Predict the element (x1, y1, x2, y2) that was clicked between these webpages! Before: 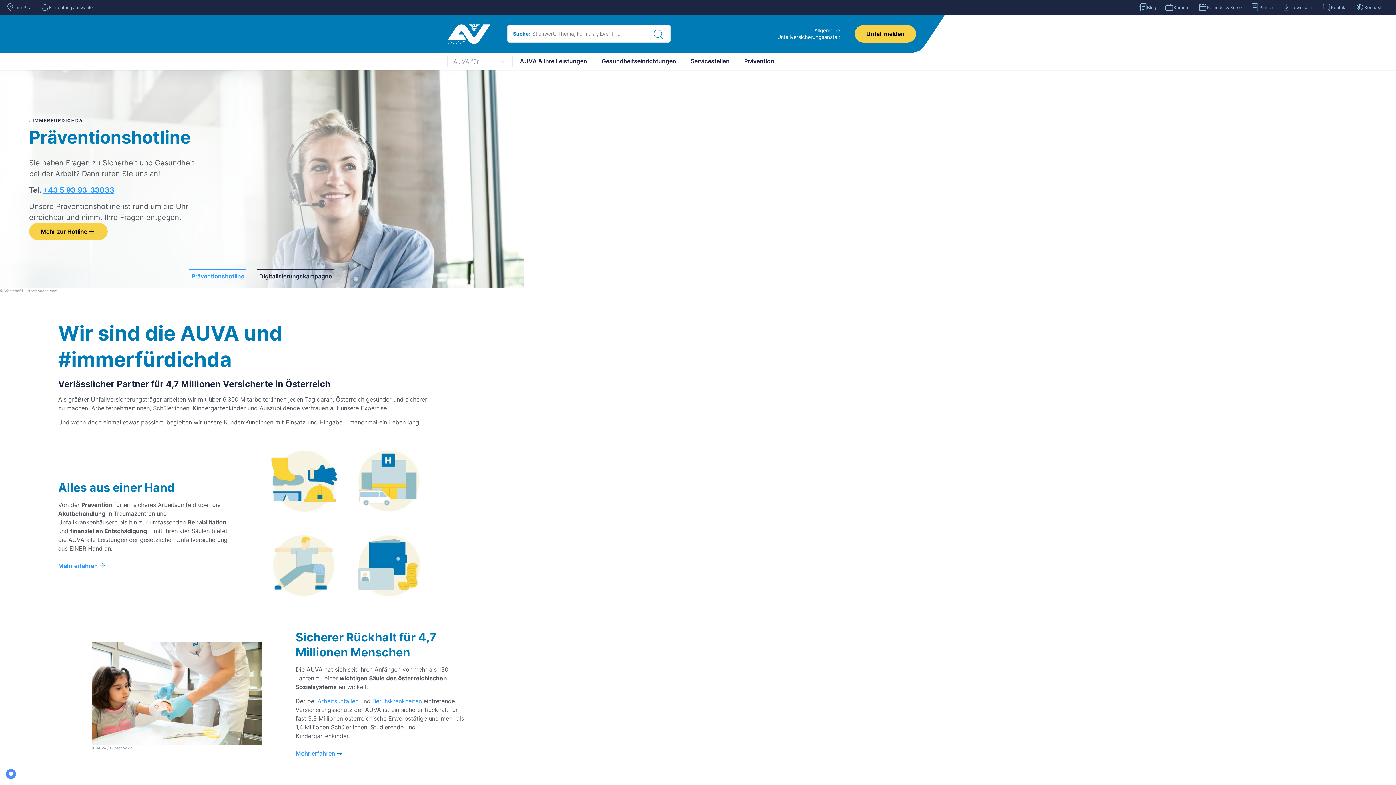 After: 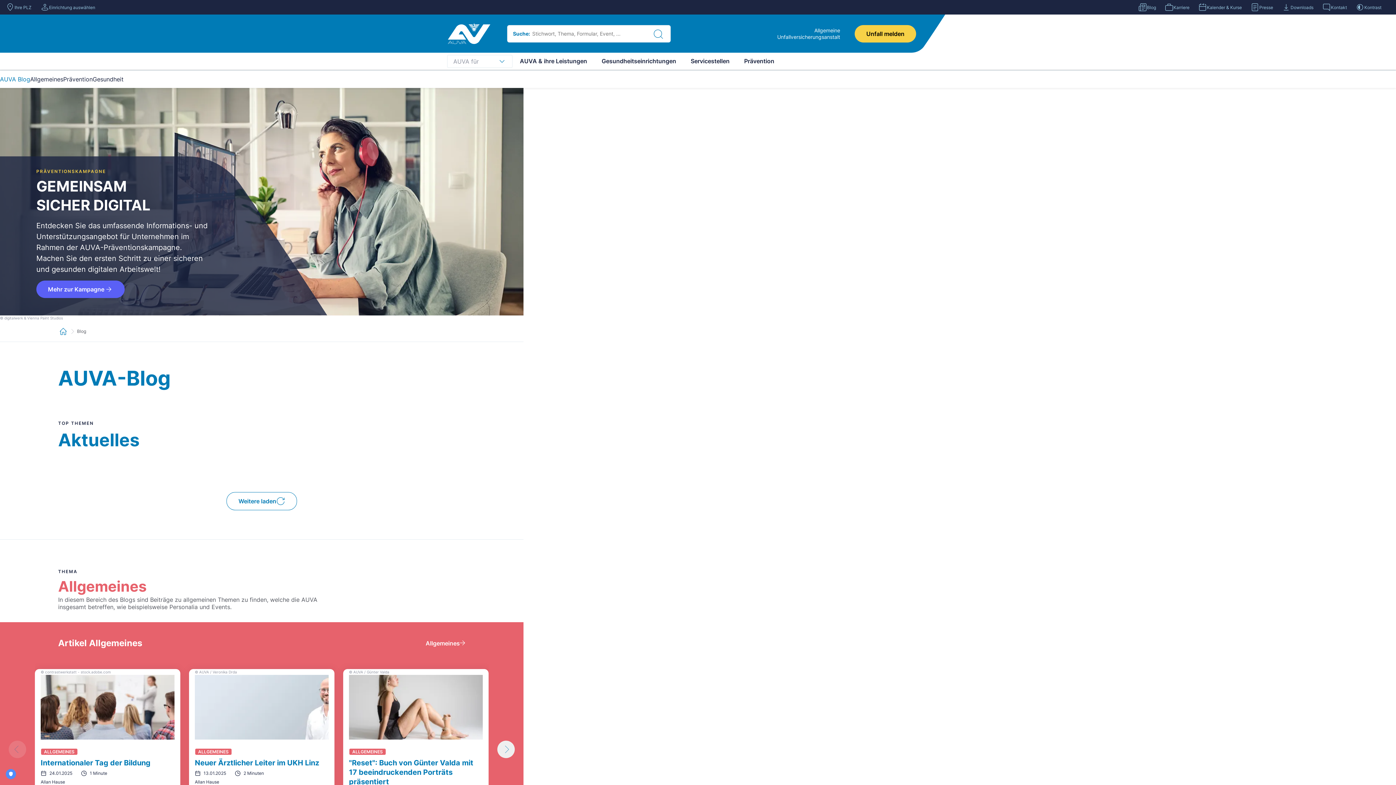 Action: bbox: (1138, 2, 1156, 11) label: Blog